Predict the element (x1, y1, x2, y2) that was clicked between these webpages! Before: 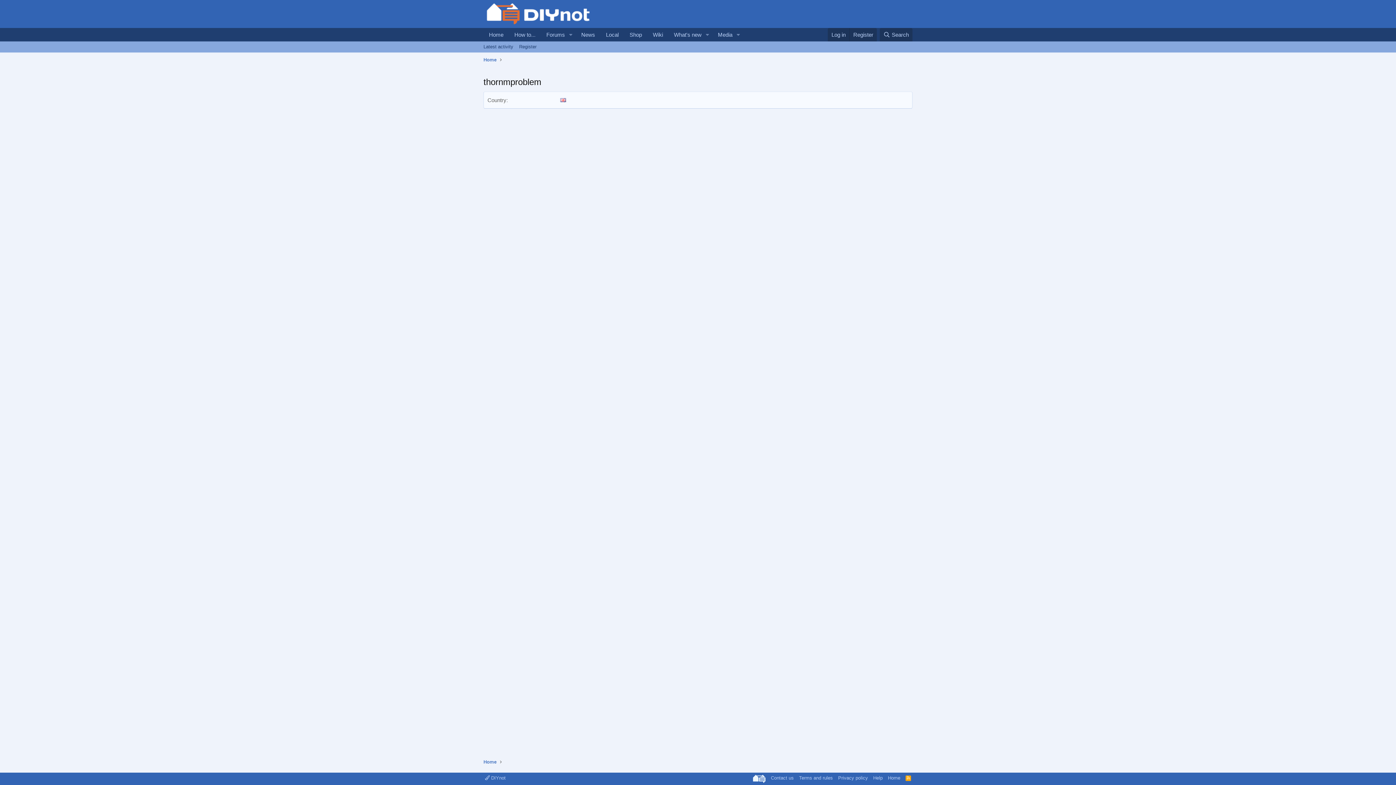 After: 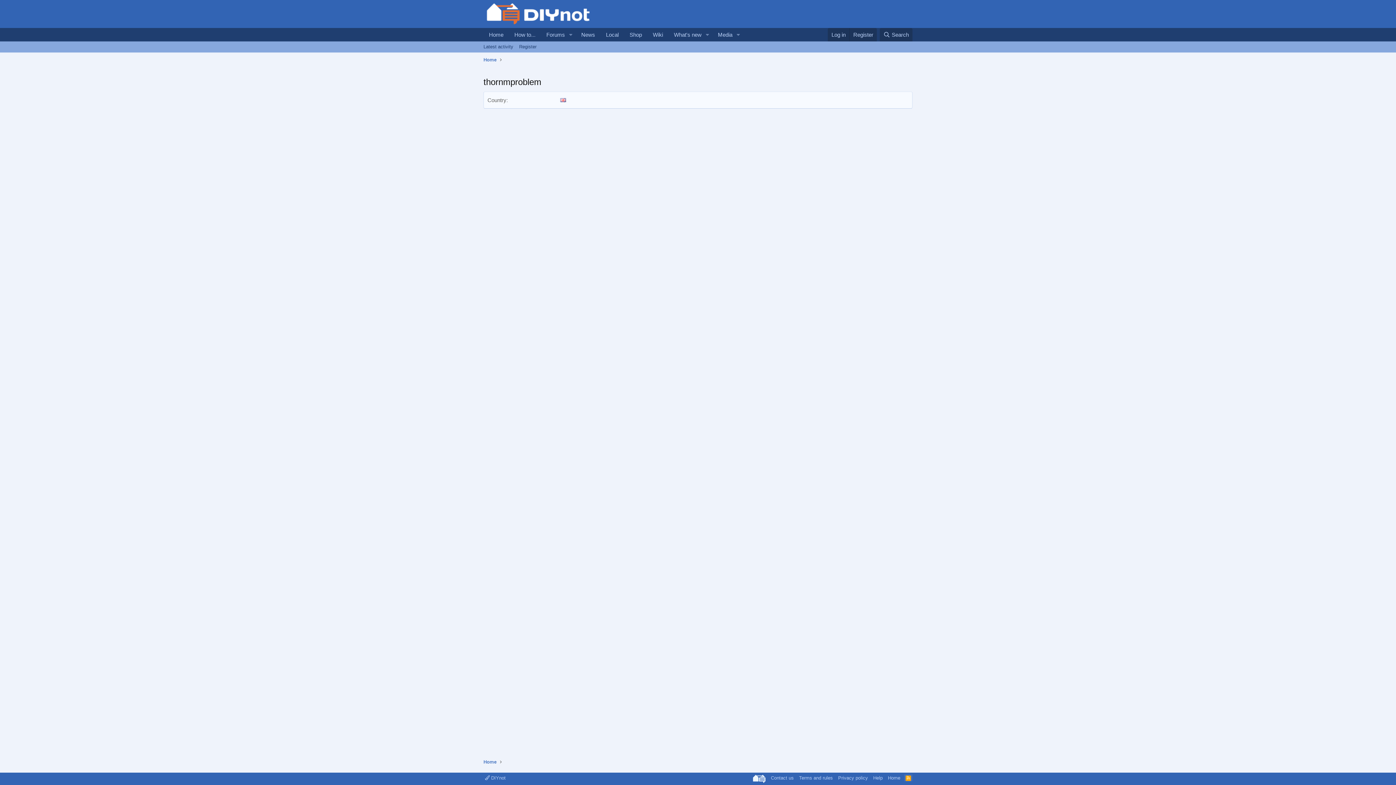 Action: label: RSS bbox: (904, 774, 912, 781)